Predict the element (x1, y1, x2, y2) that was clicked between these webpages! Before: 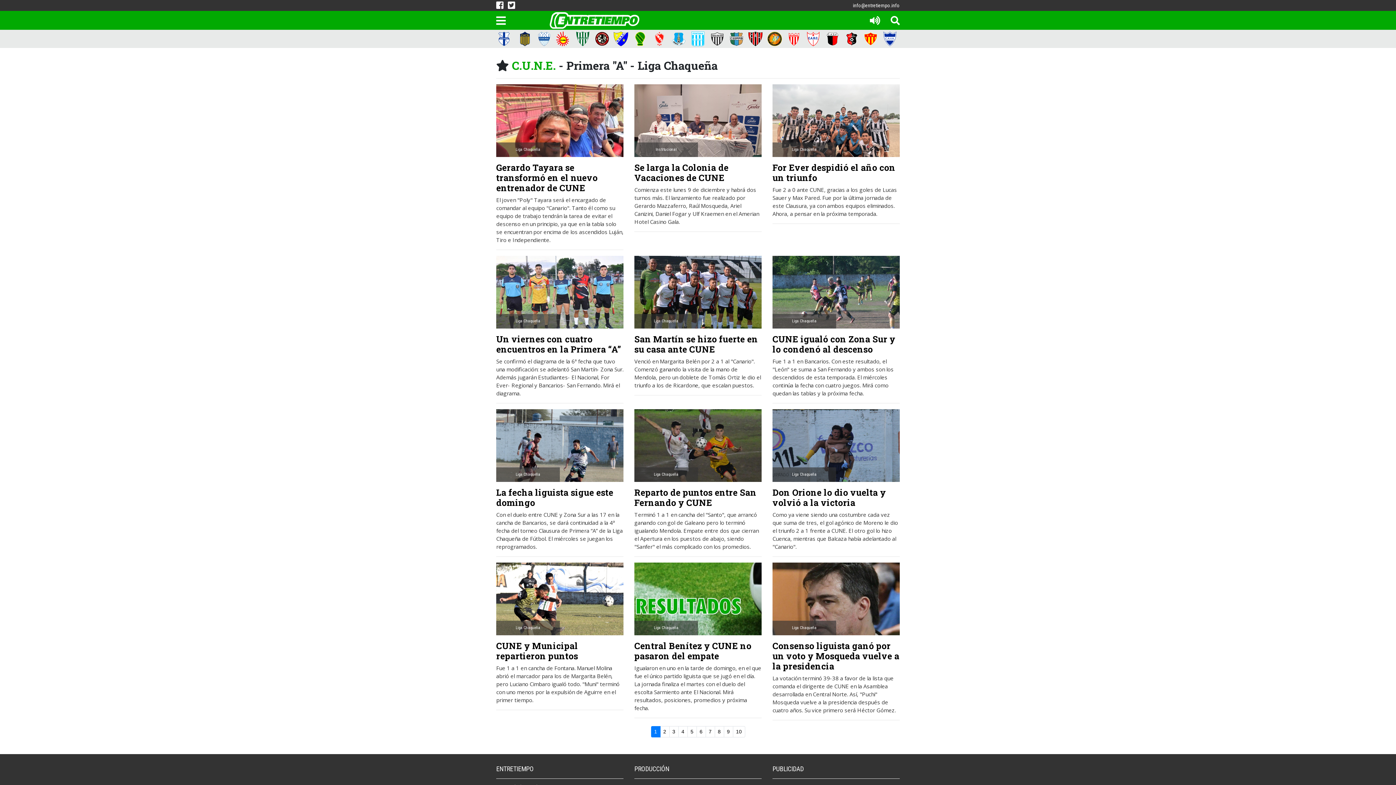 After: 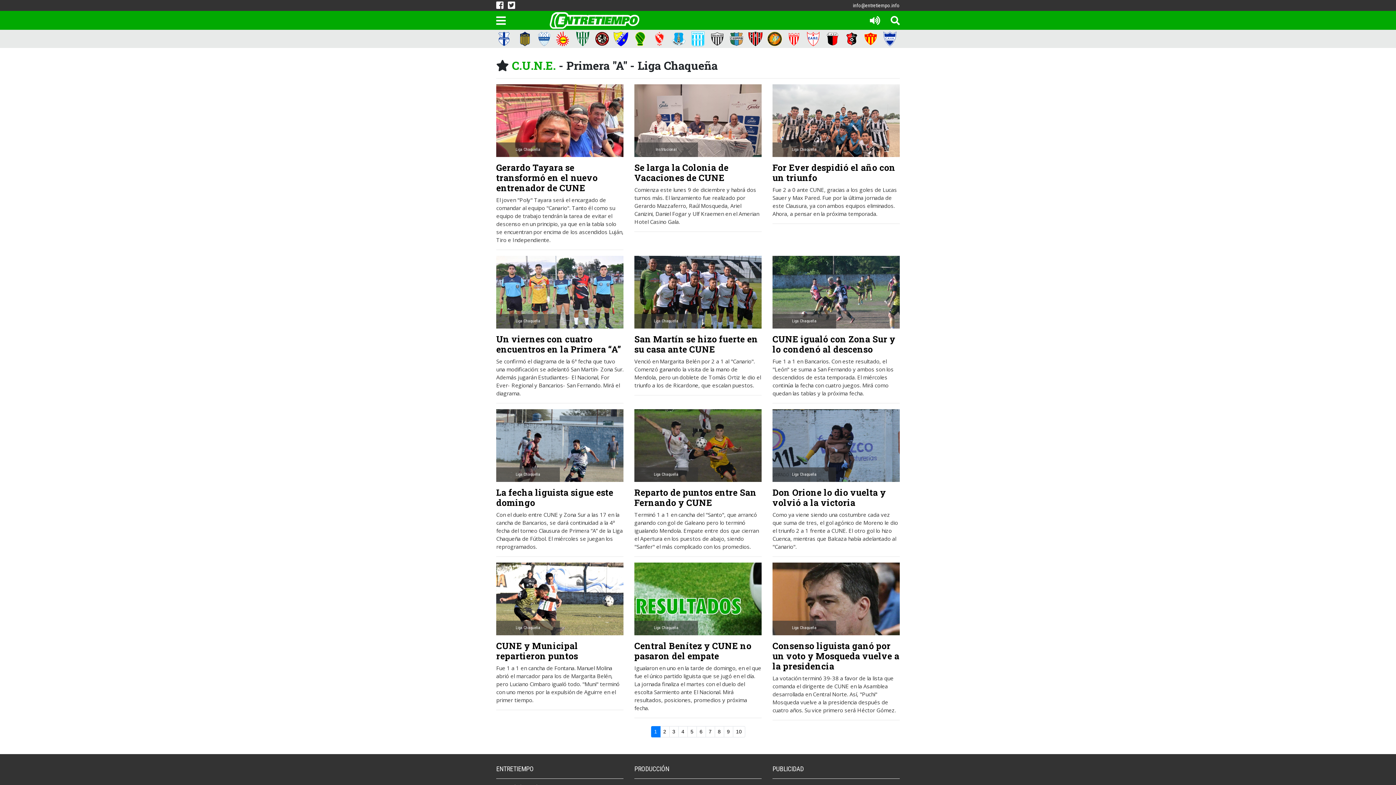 Action: bbox: (556, 35, 569, 41)